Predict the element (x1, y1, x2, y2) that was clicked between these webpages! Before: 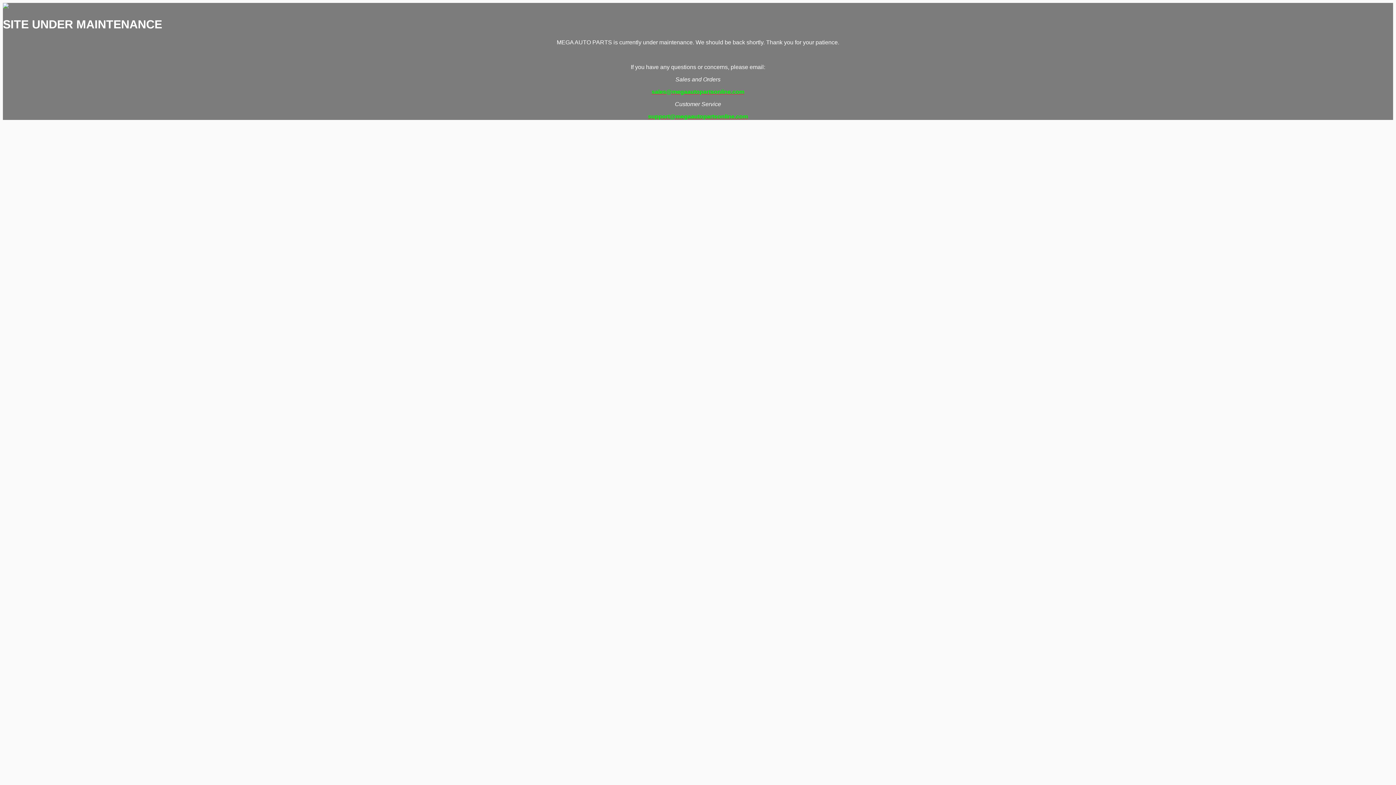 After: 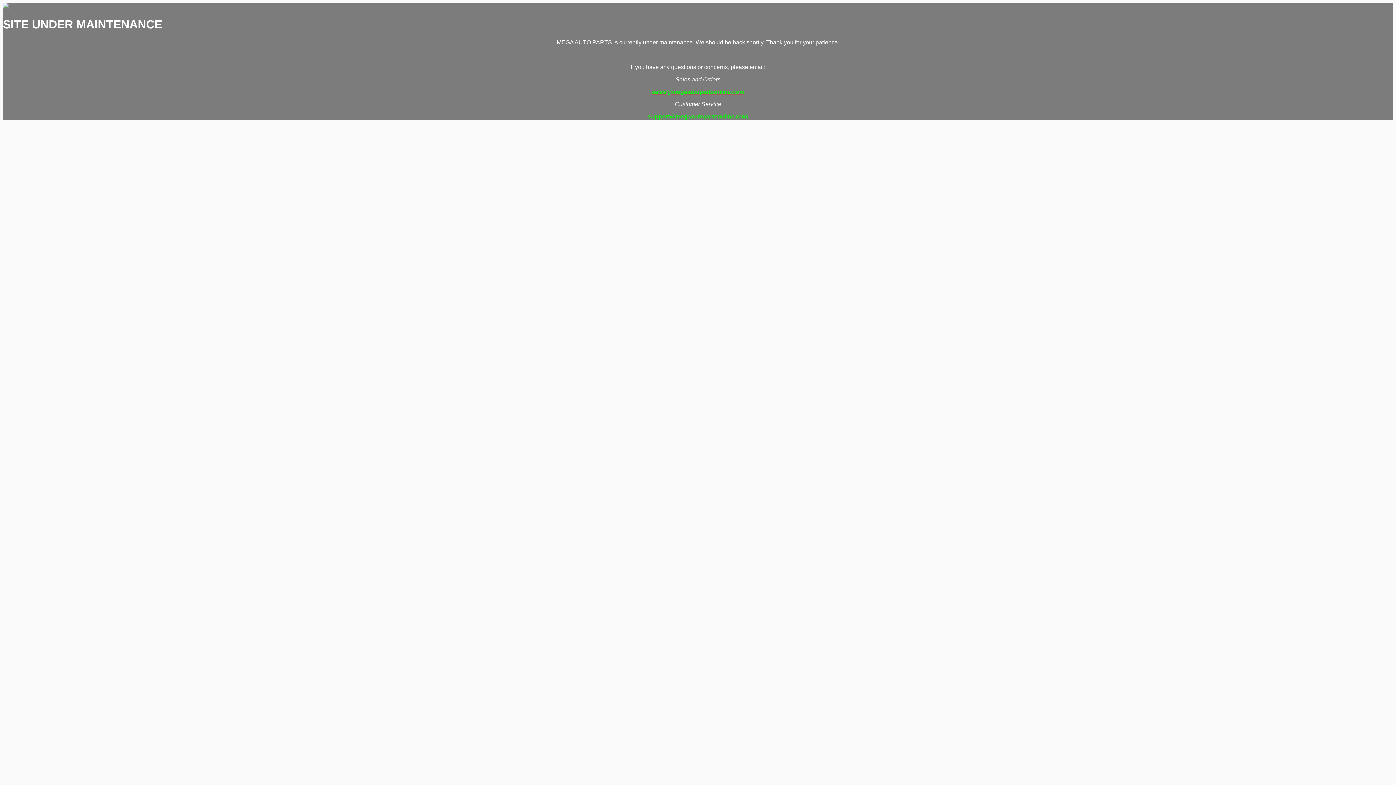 Action: bbox: (651, 88, 744, 94) label: sales@megaautopartsonline.com